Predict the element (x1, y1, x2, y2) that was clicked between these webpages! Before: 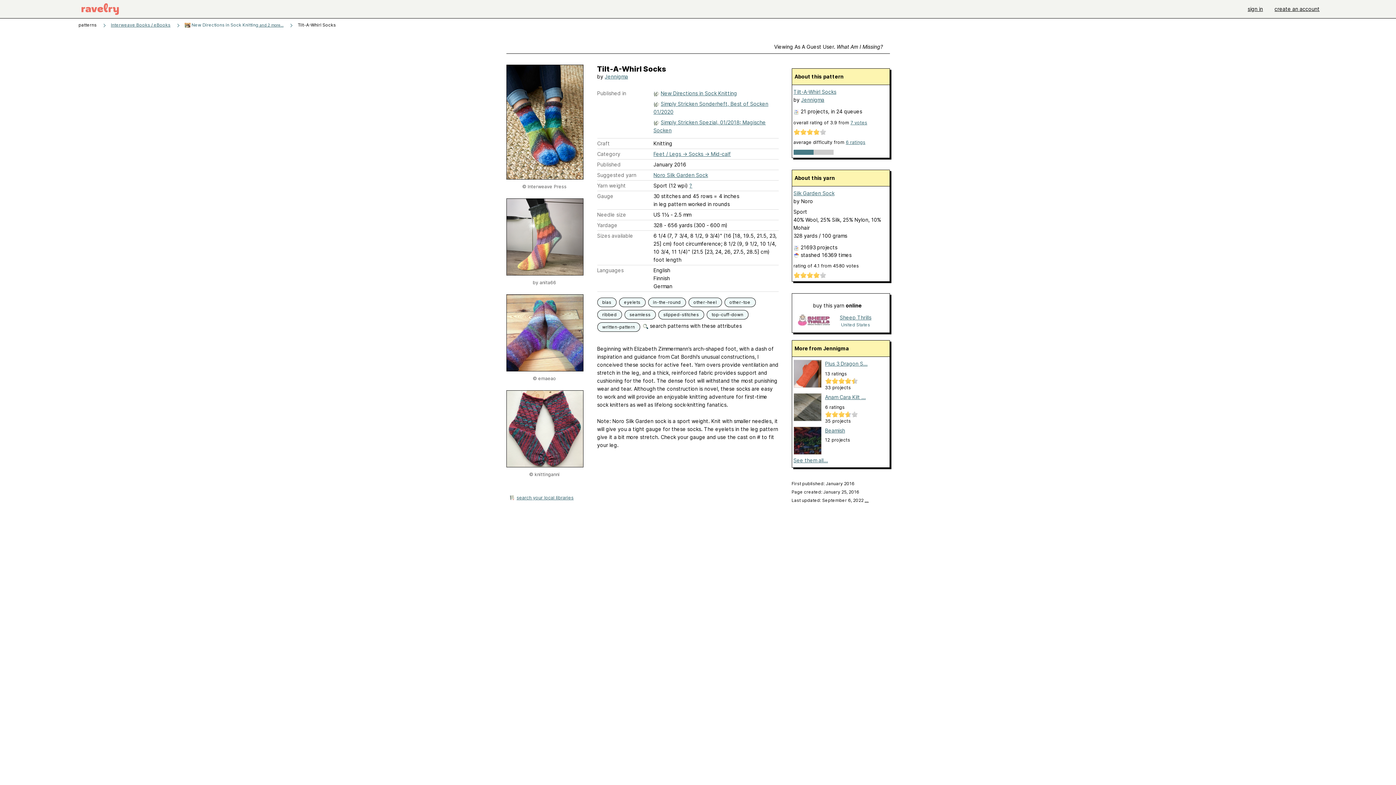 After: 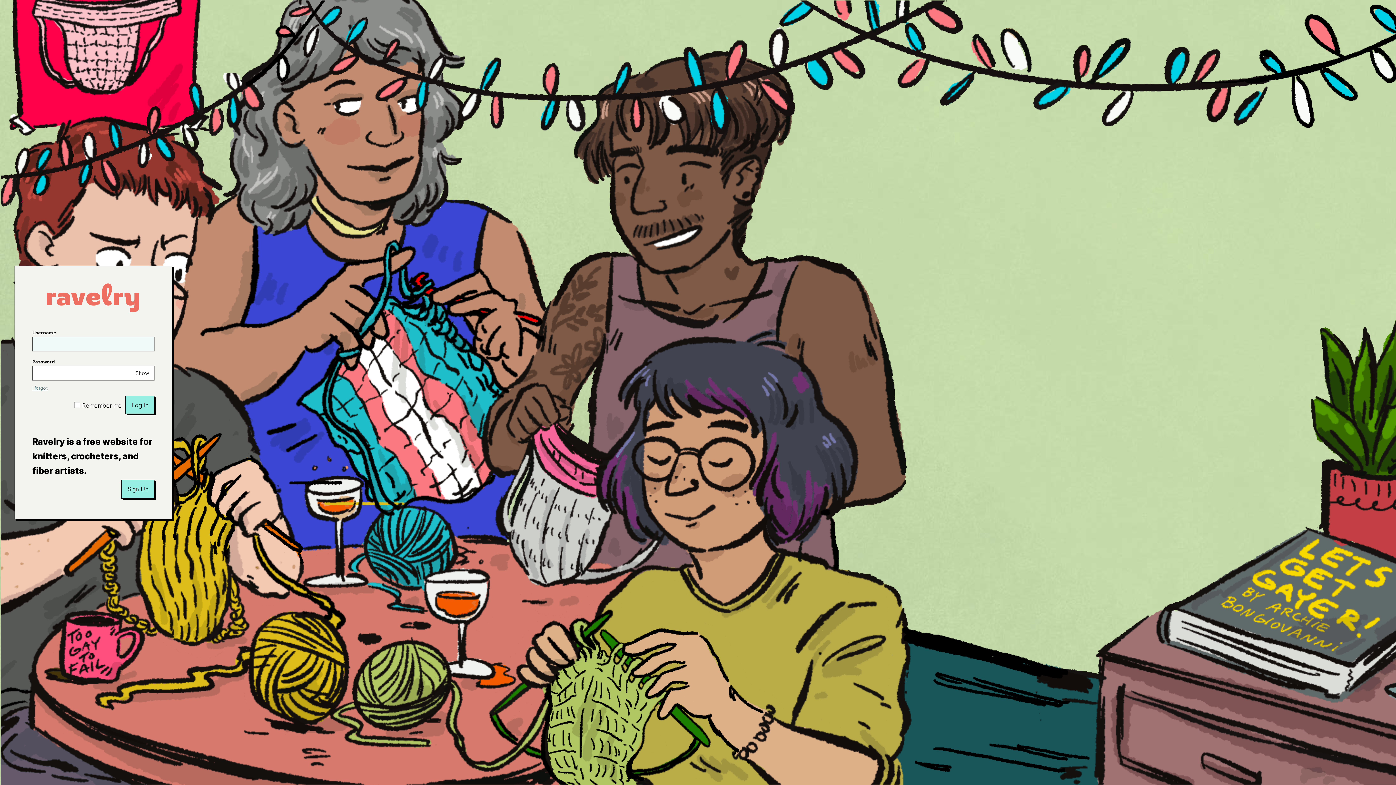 Action: label: in-the-round bbox: (651, 298, 682, 306)